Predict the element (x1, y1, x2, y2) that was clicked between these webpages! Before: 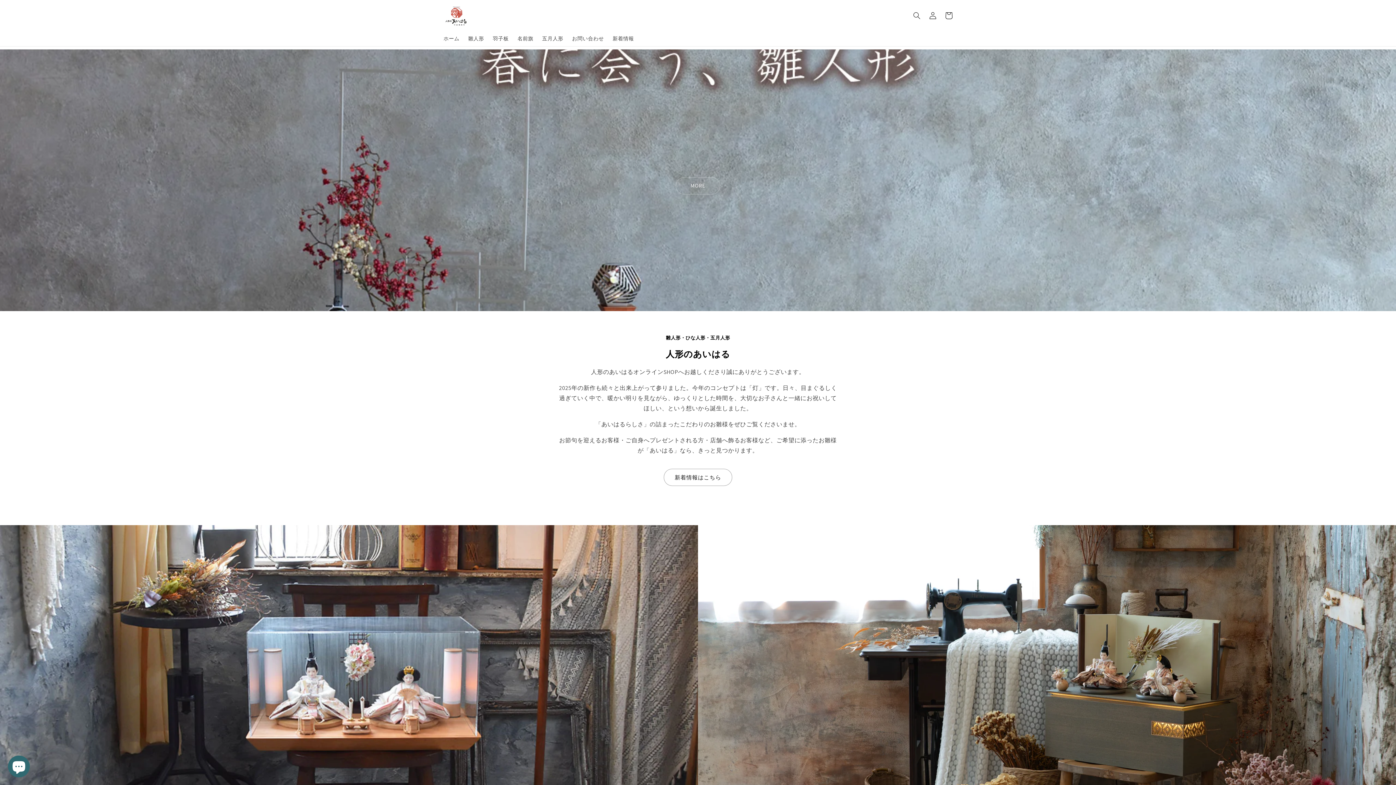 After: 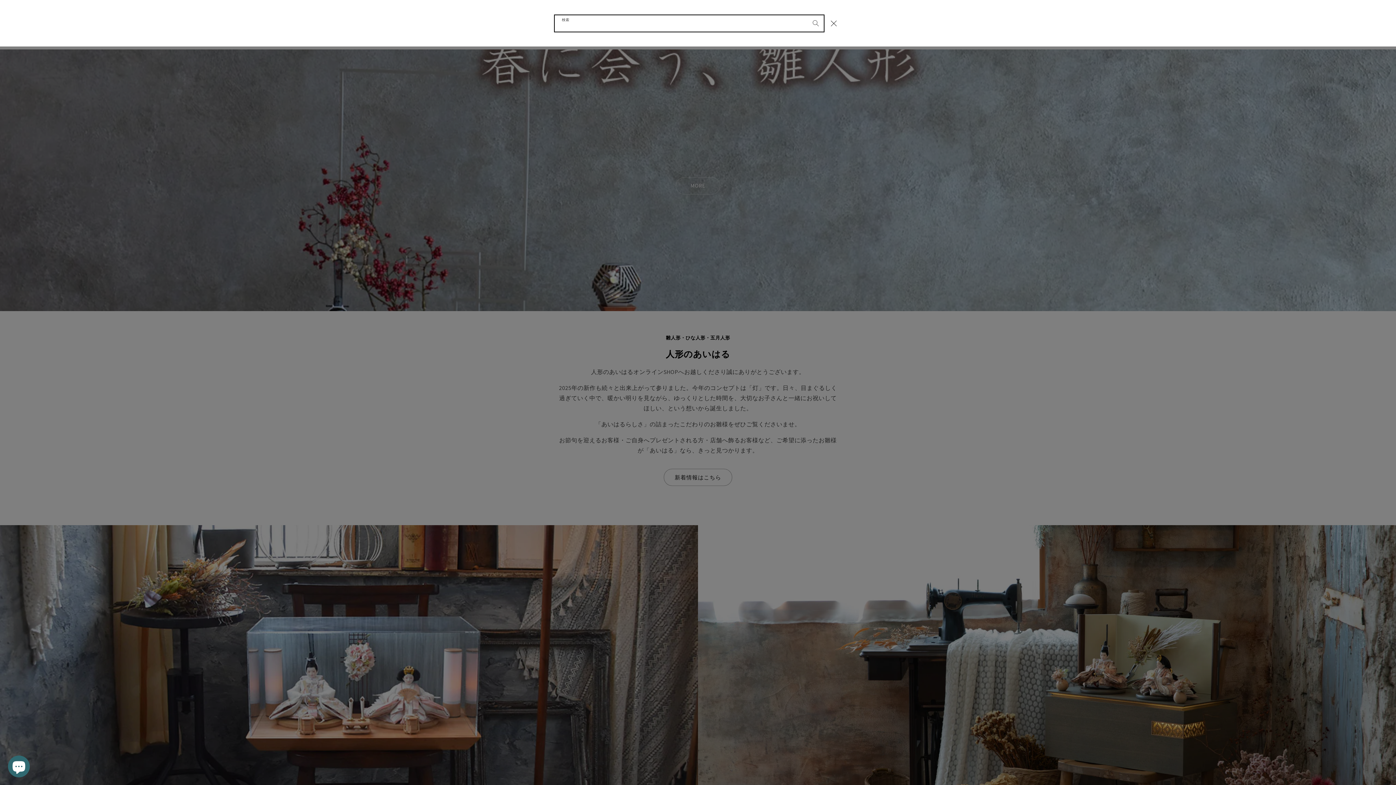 Action: bbox: (909, 7, 925, 23) label: 検索